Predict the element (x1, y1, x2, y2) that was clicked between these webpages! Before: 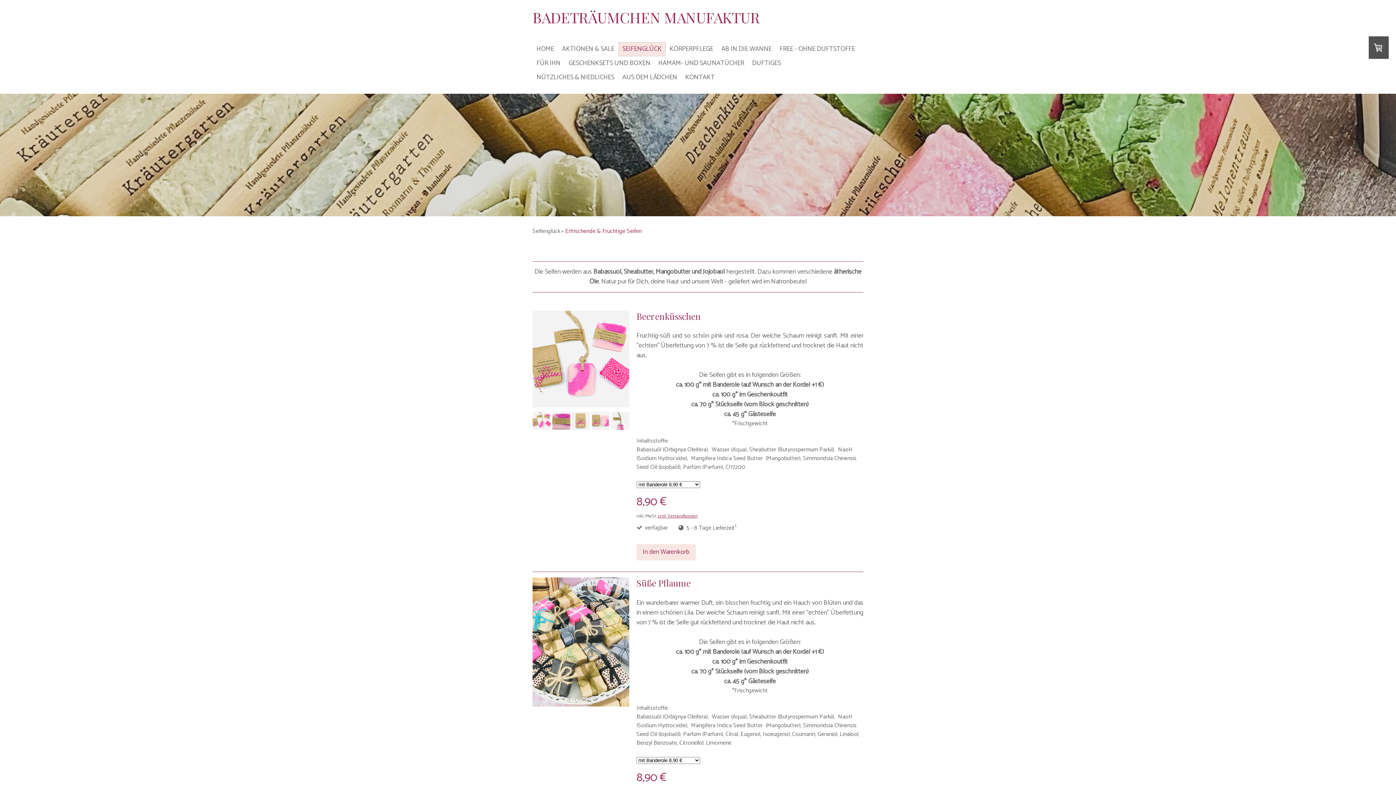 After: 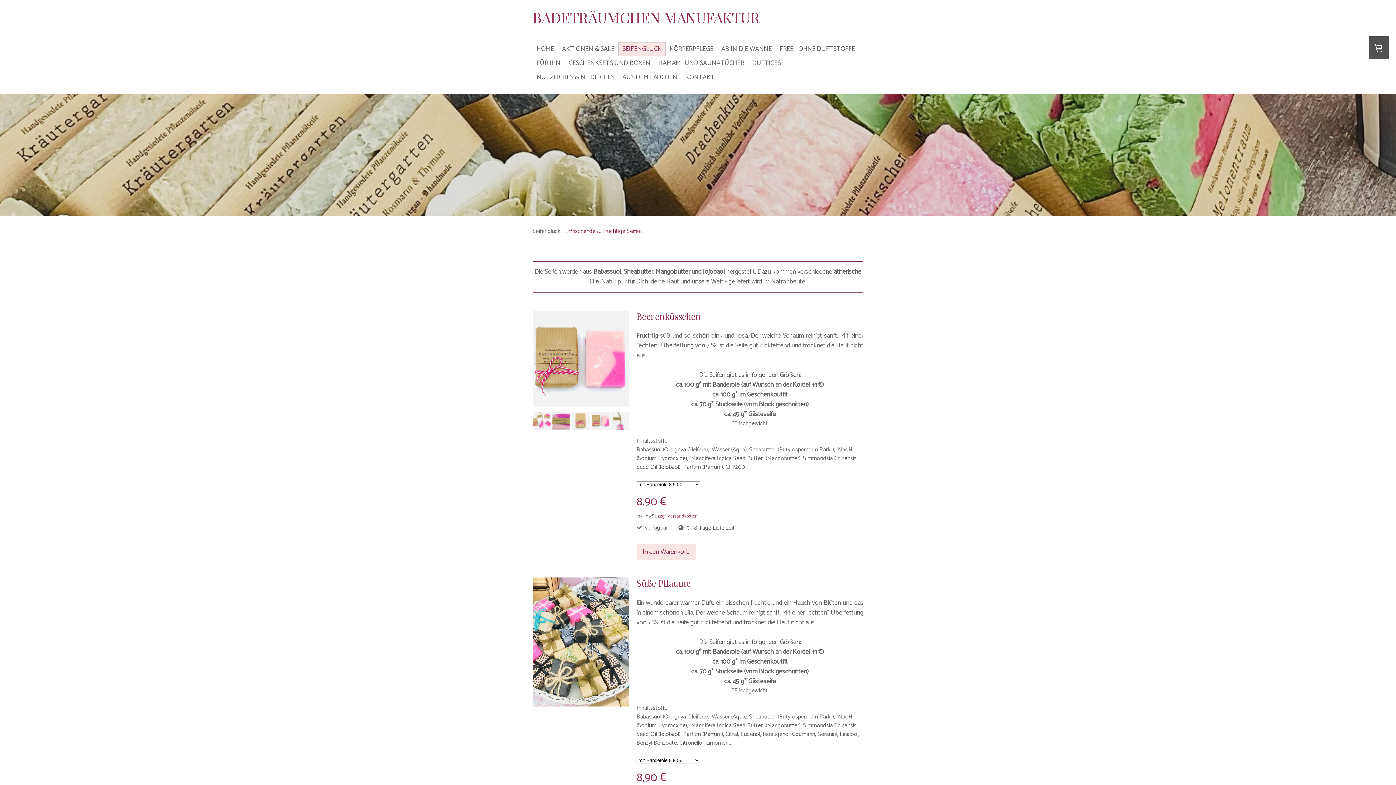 Action: bbox: (591, 423, 609, 433)